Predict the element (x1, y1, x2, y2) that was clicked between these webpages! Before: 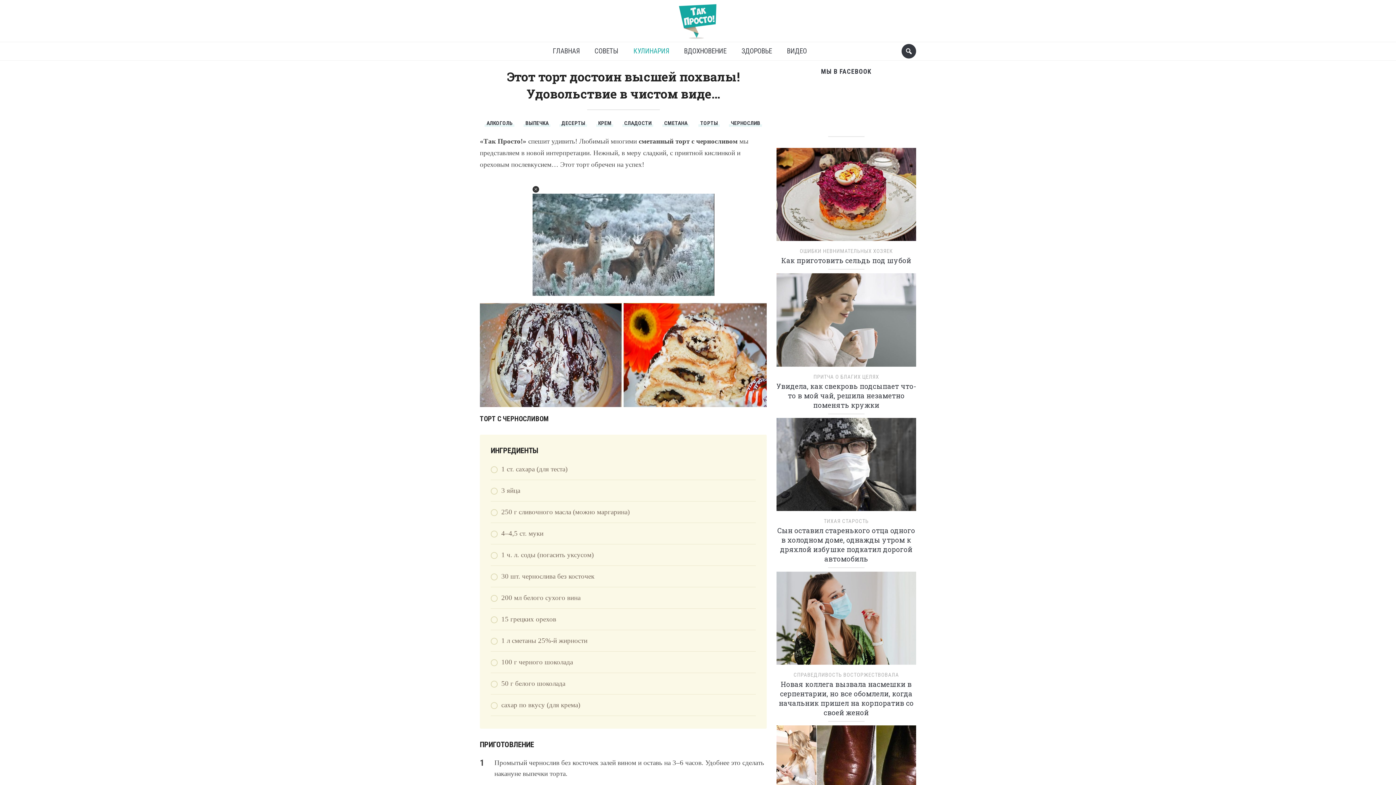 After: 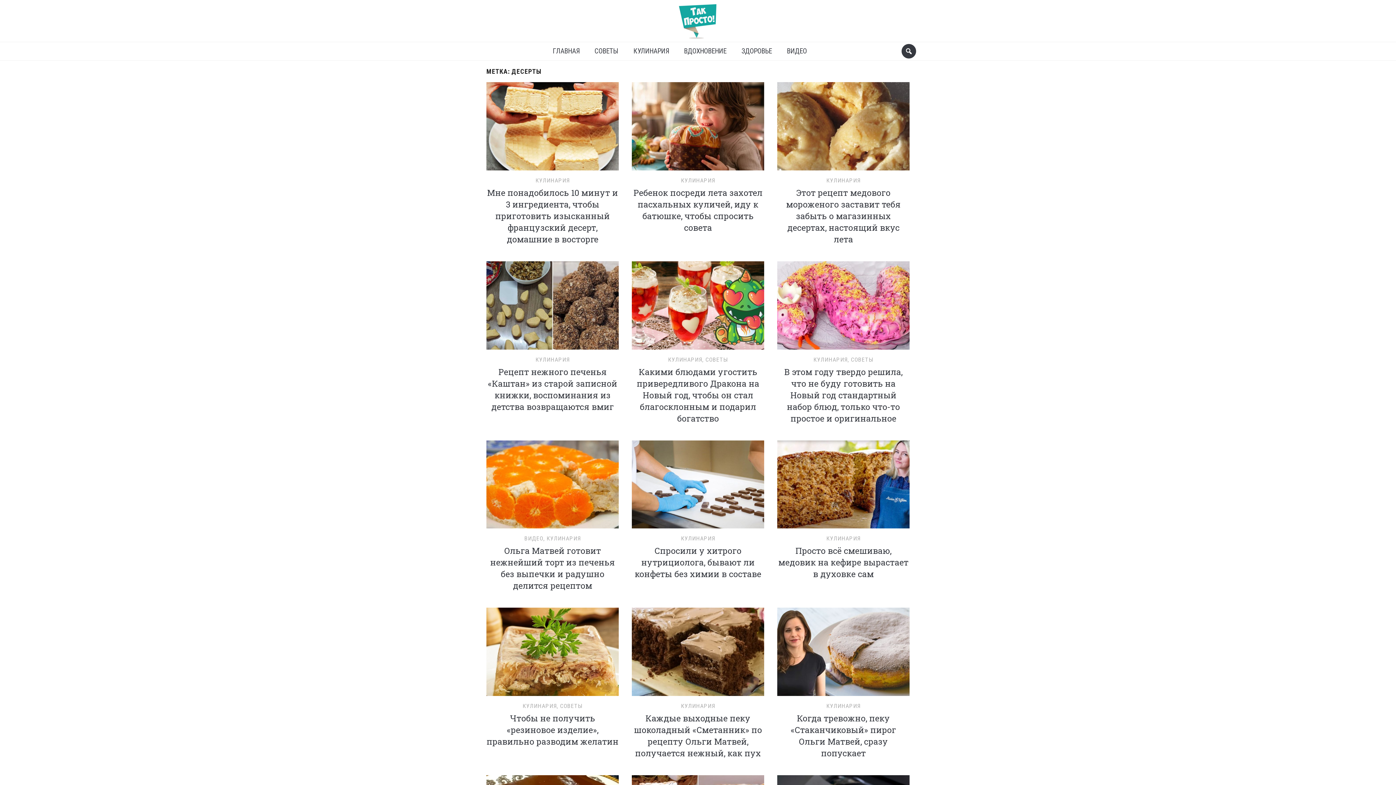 Action: label: ДЕСЕРТЫ bbox: (559, 119, 587, 127)